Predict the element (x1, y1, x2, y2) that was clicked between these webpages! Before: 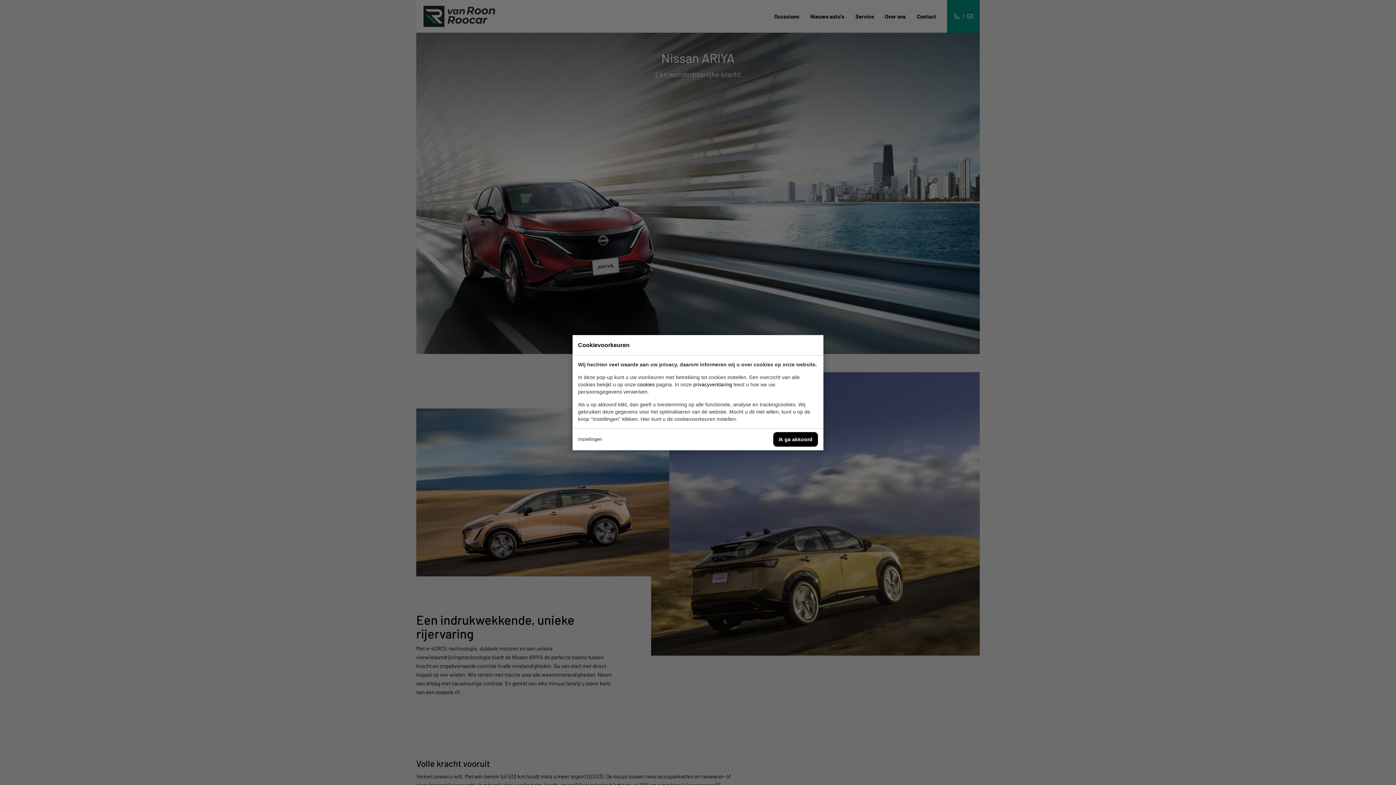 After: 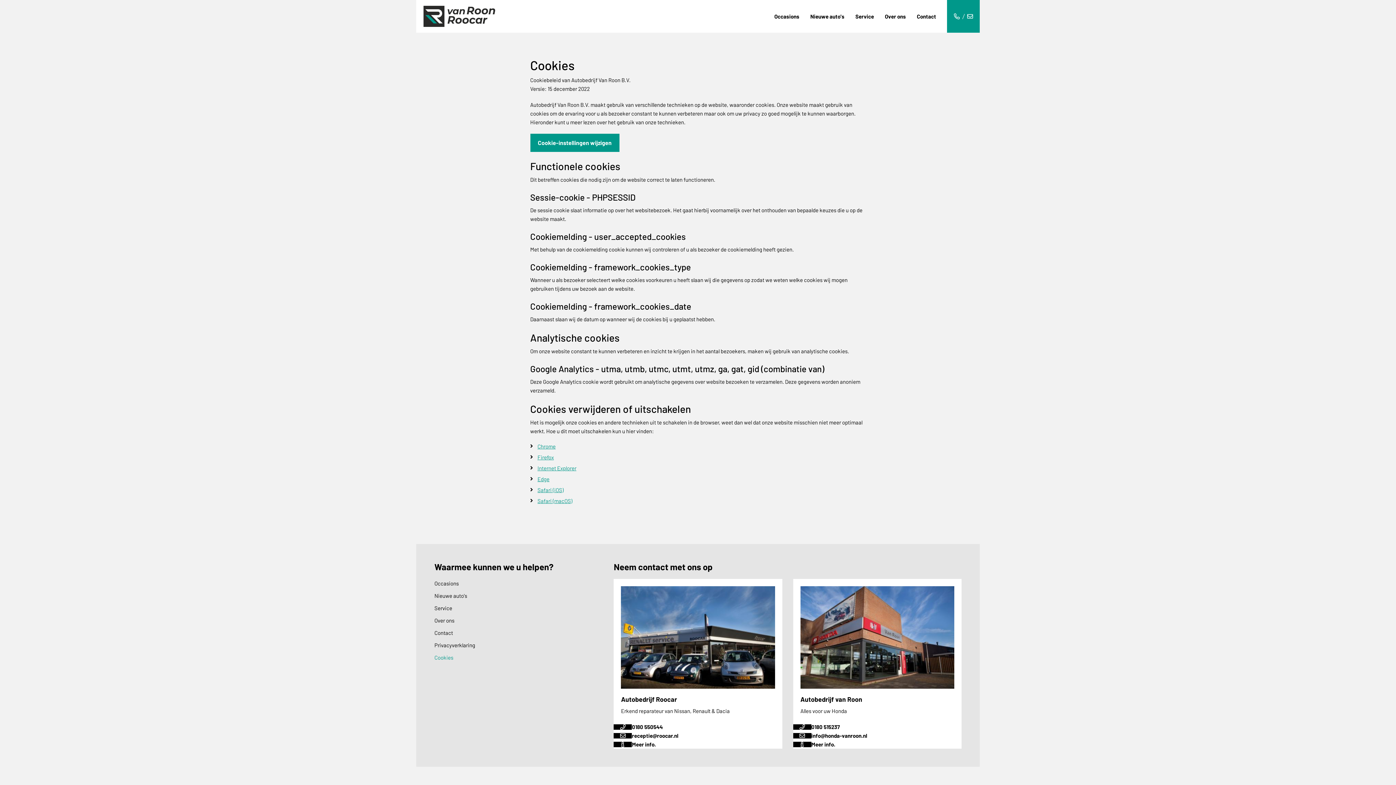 Action: bbox: (637, 381, 654, 387) label: cookies